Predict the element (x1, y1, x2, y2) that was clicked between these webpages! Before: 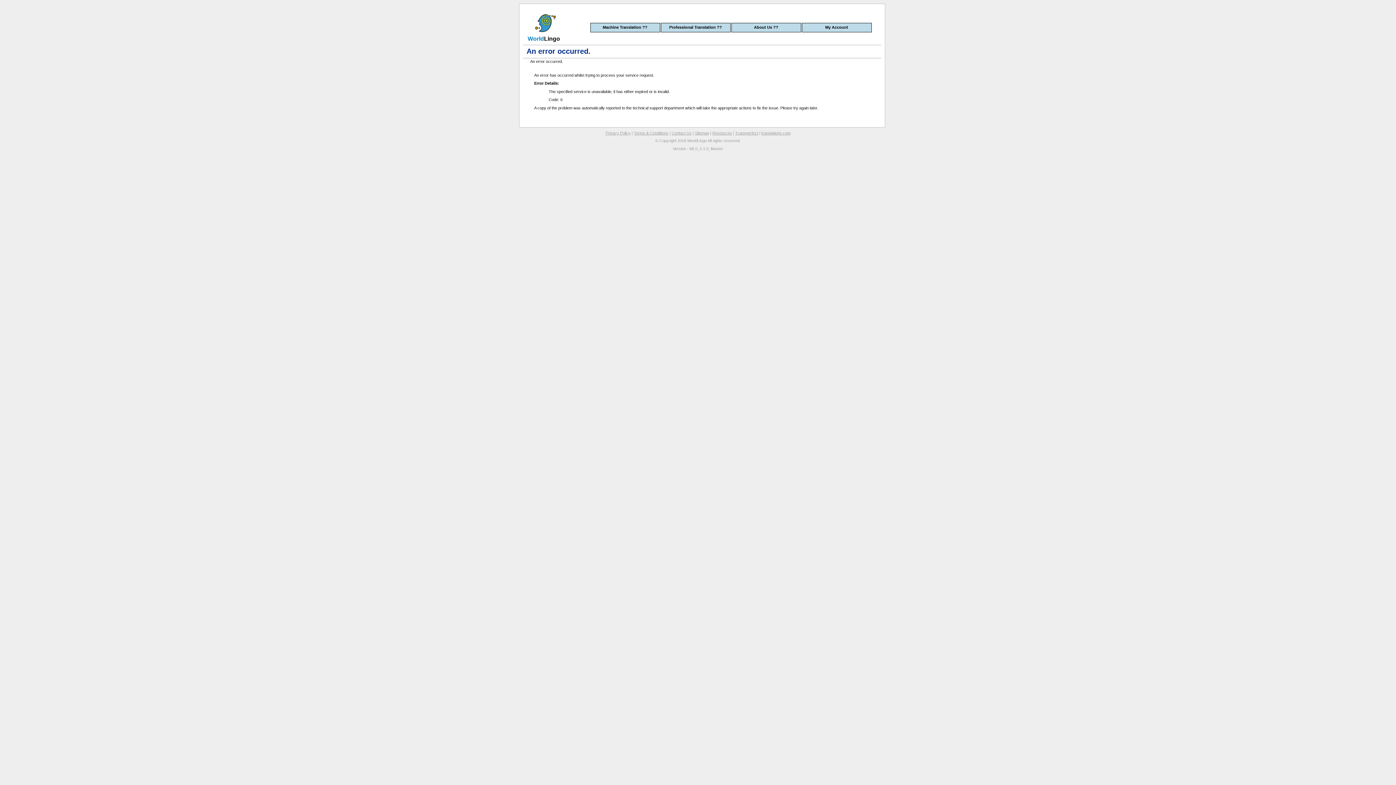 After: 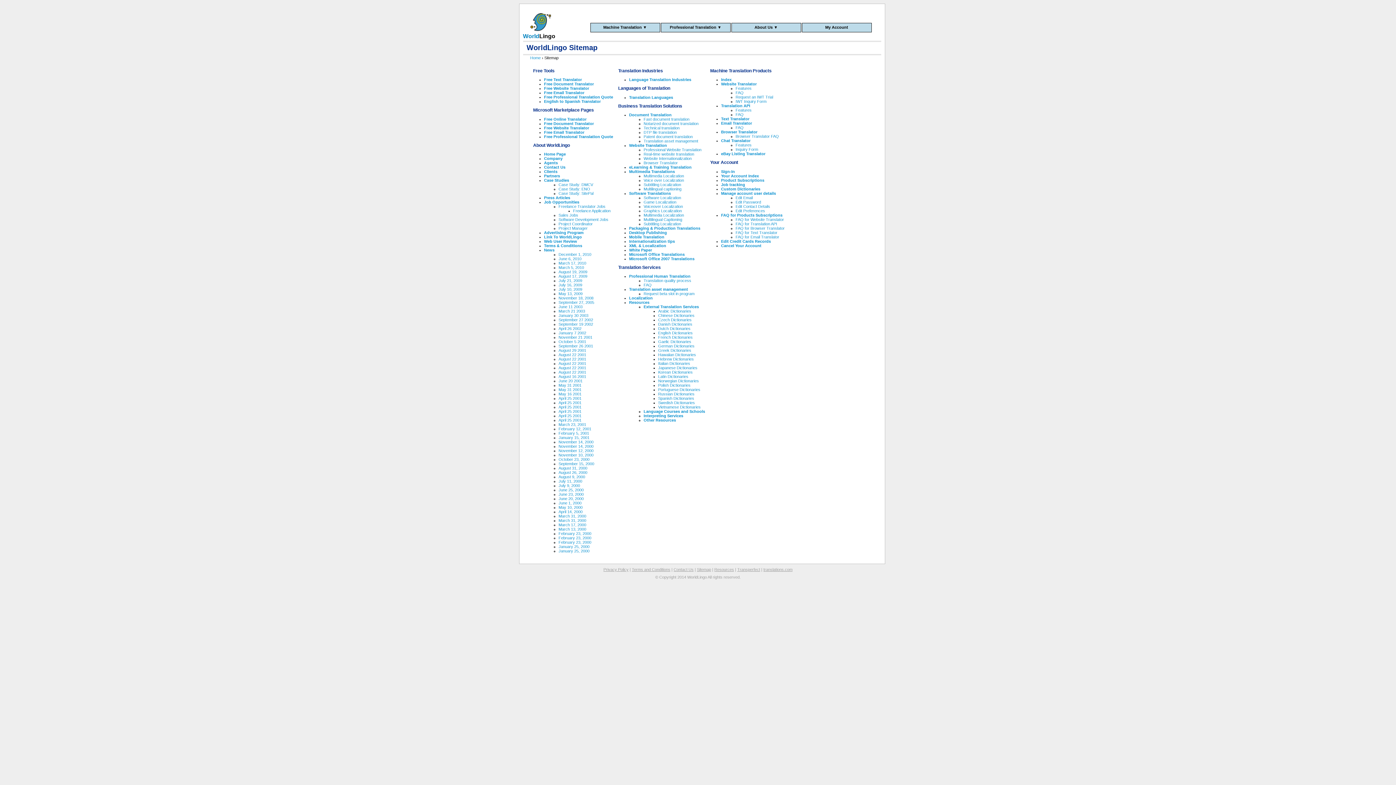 Action: label: Sitemap bbox: (695, 130, 709, 135)